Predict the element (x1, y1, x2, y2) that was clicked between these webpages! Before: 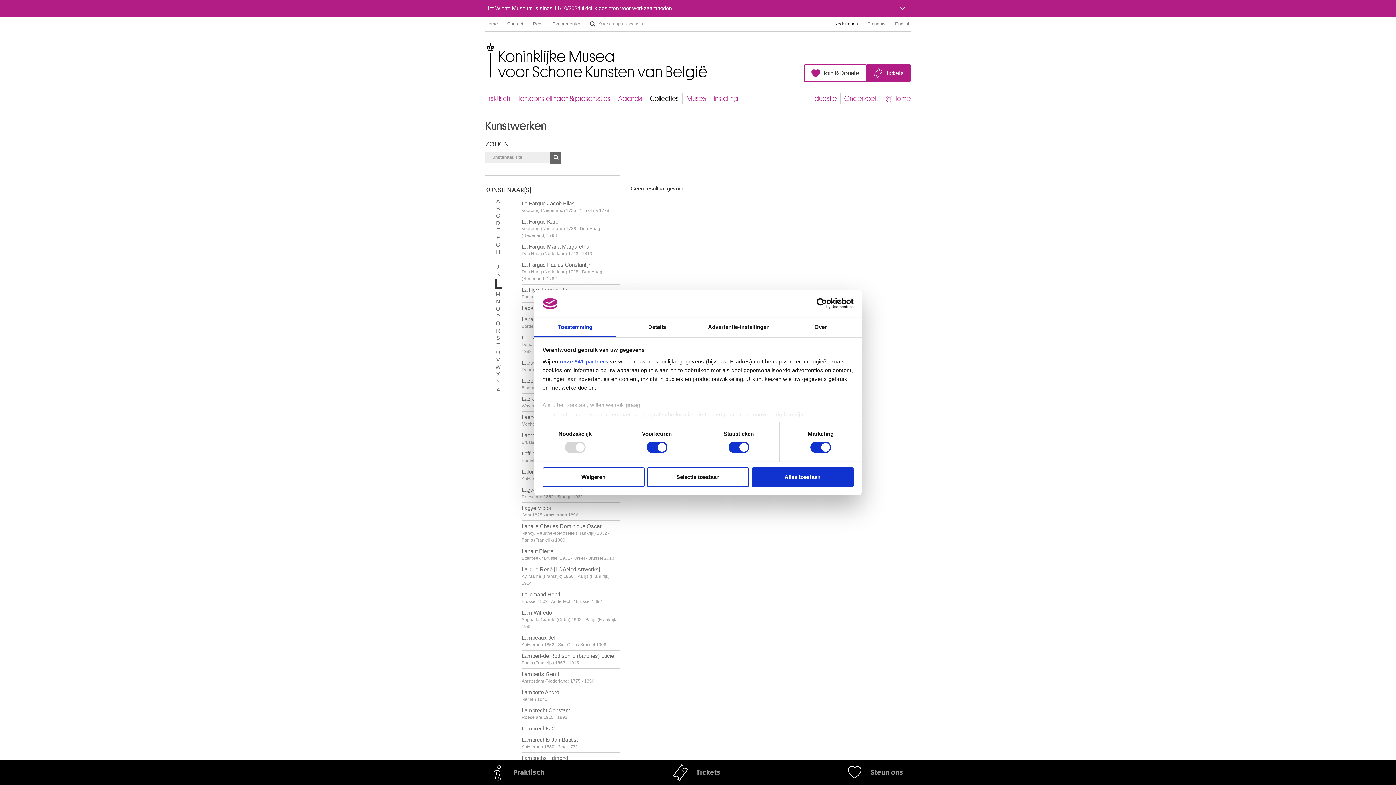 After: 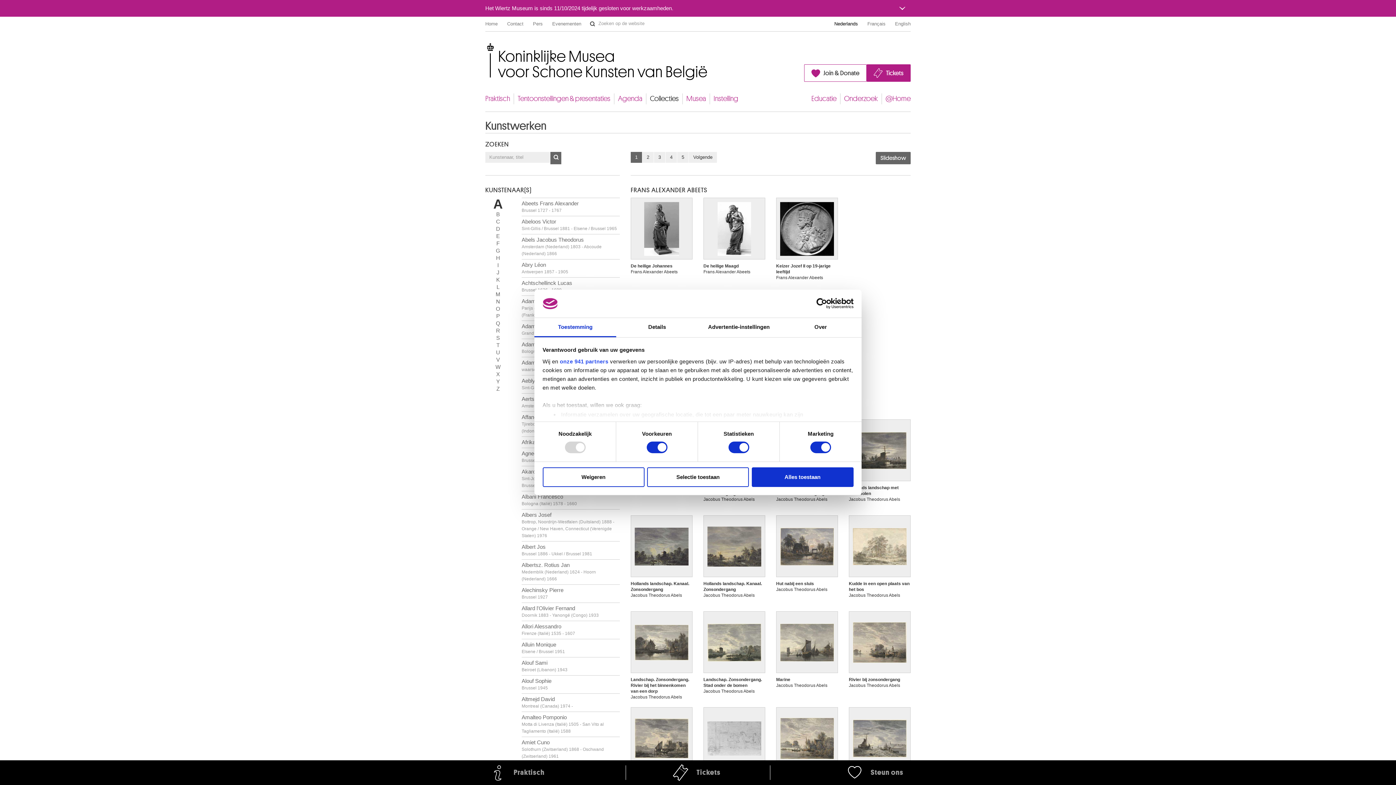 Action: bbox: (496, 198, 500, 204) label: A